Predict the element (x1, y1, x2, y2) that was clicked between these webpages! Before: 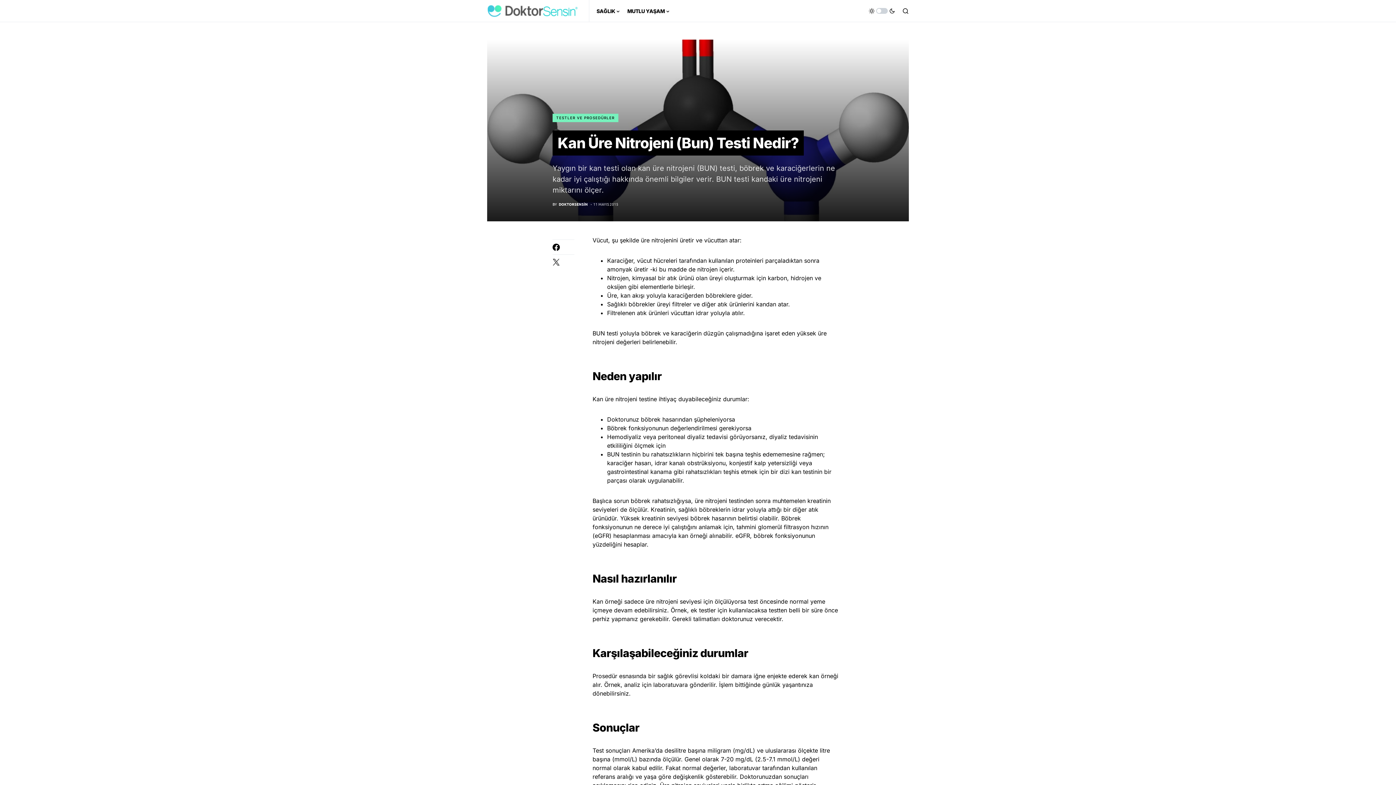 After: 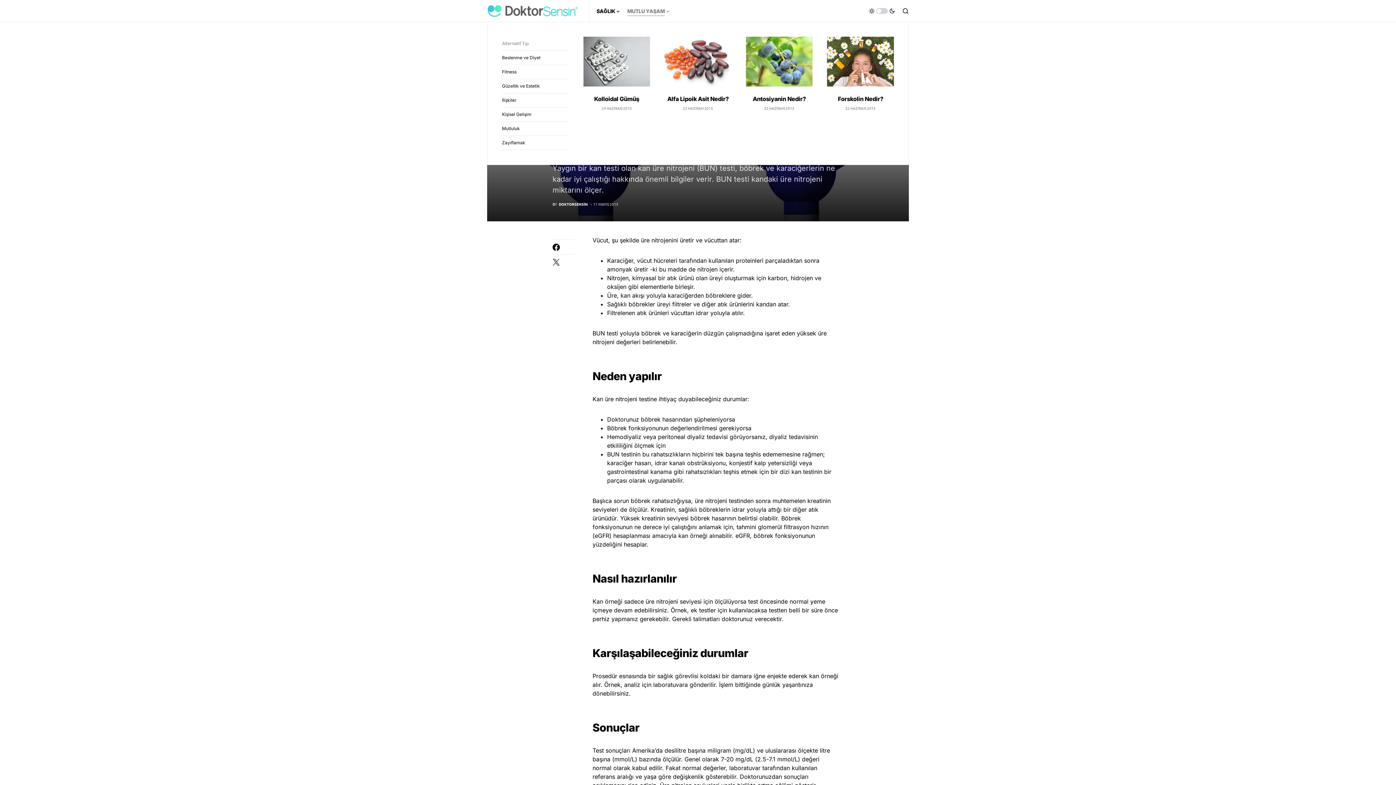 Action: bbox: (627, 0, 669, 21) label: MUTLU YAŞAM